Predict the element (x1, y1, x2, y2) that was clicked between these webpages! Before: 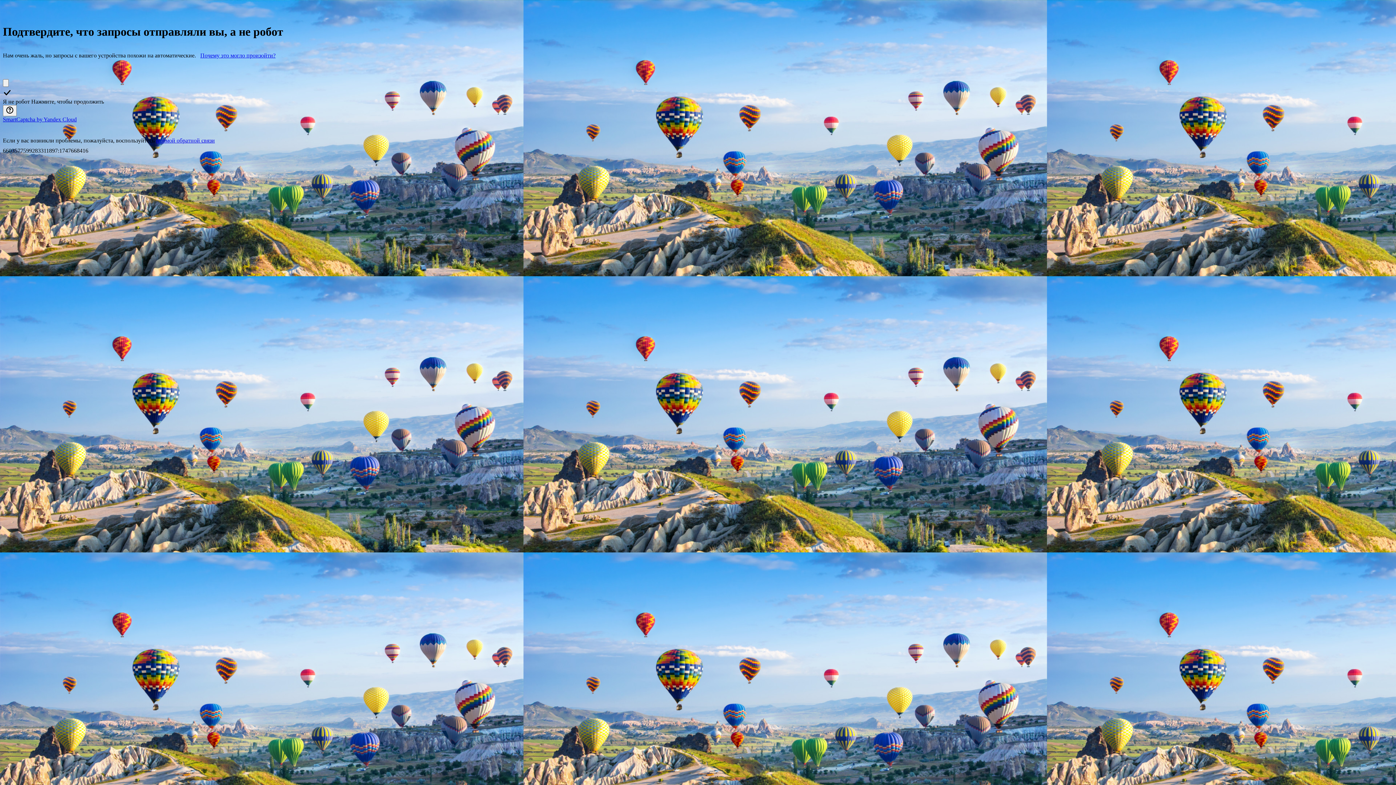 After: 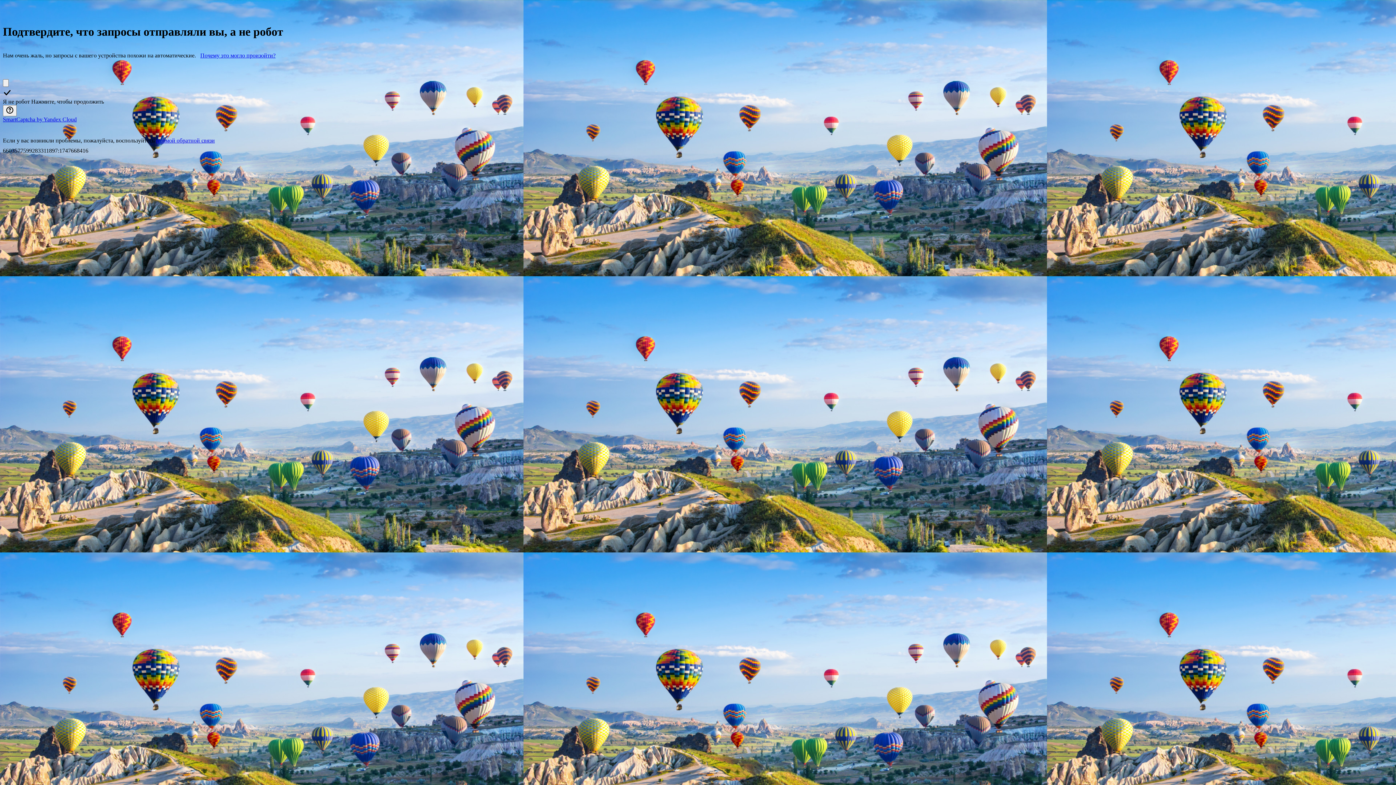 Action: label: формой обратной связи bbox: (156, 137, 214, 143)